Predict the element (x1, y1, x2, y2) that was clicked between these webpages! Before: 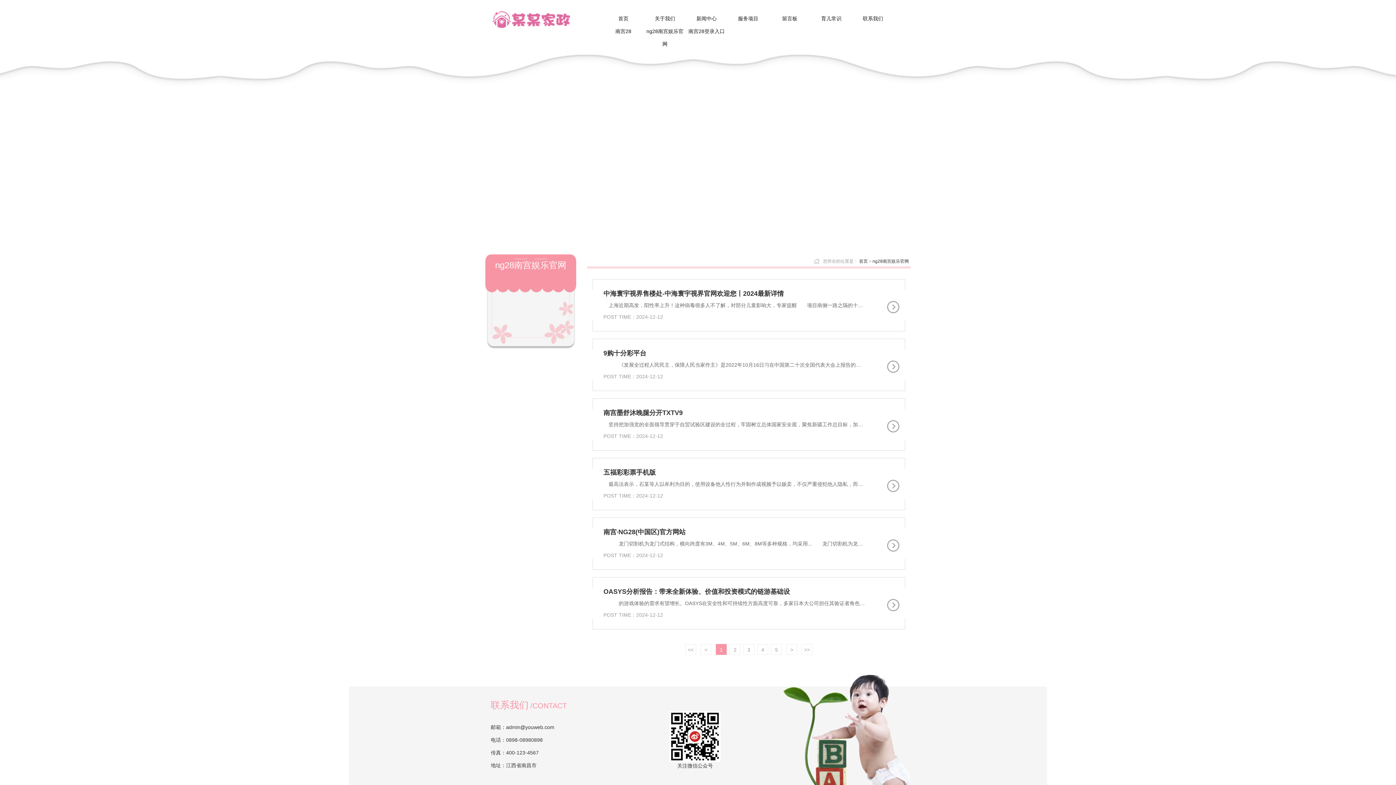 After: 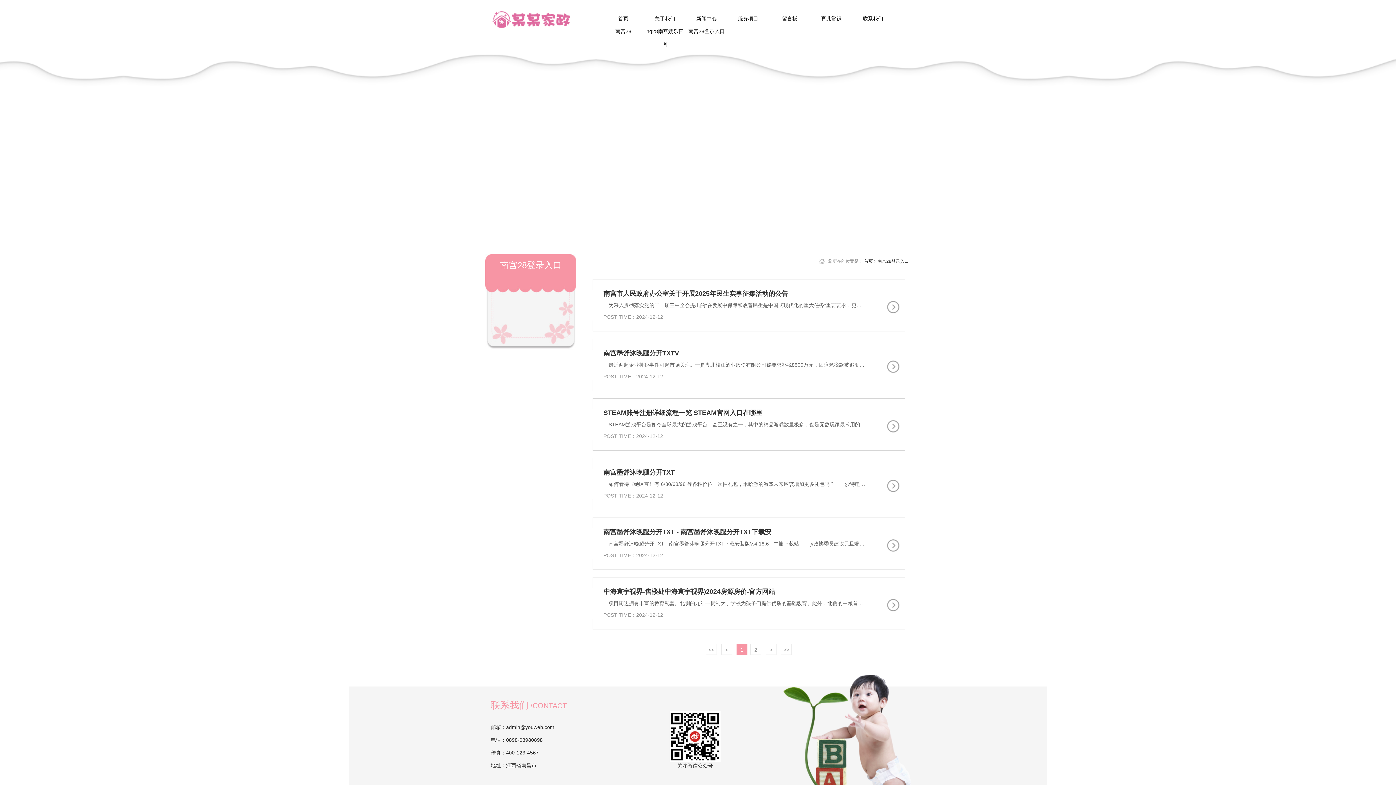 Action: label: 南宫28登录入口 bbox: (685, 25, 727, 37)